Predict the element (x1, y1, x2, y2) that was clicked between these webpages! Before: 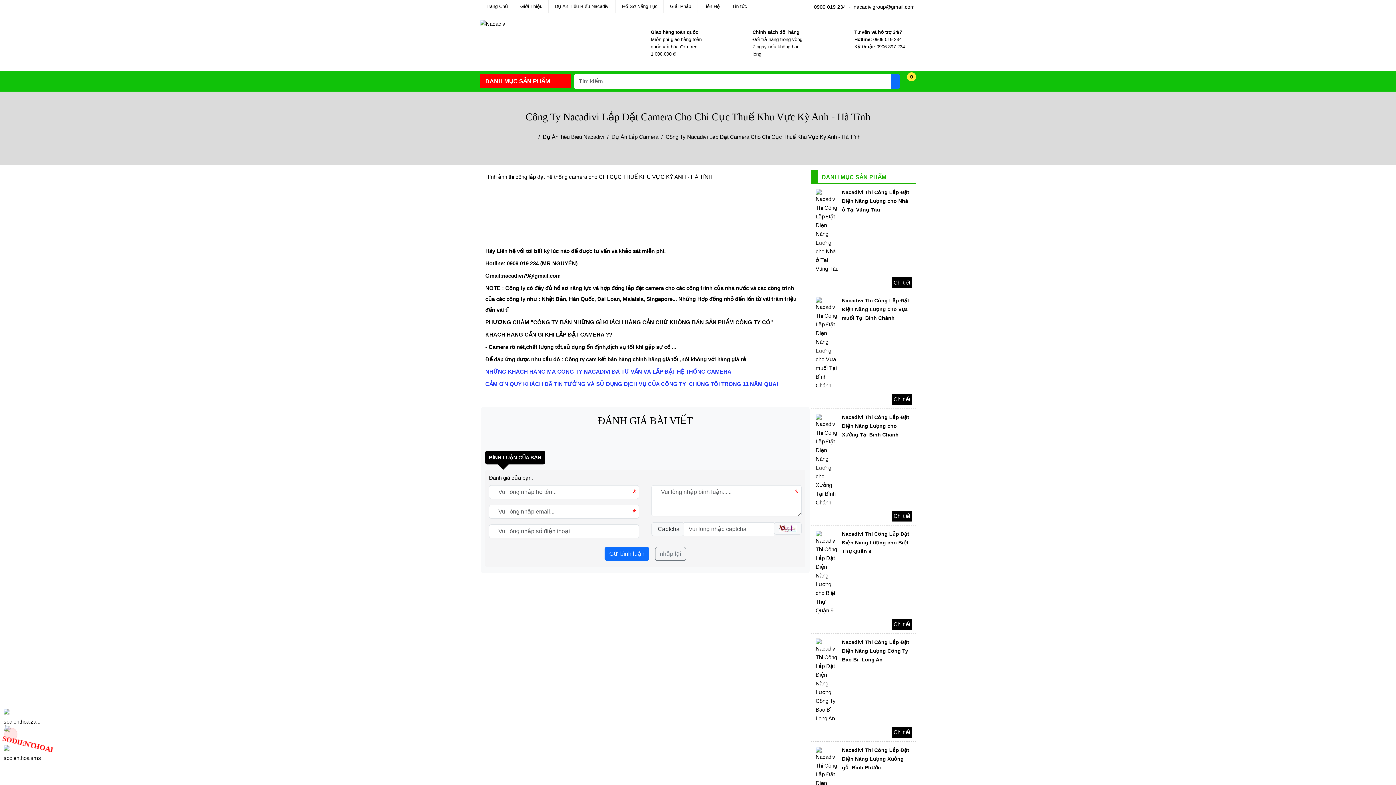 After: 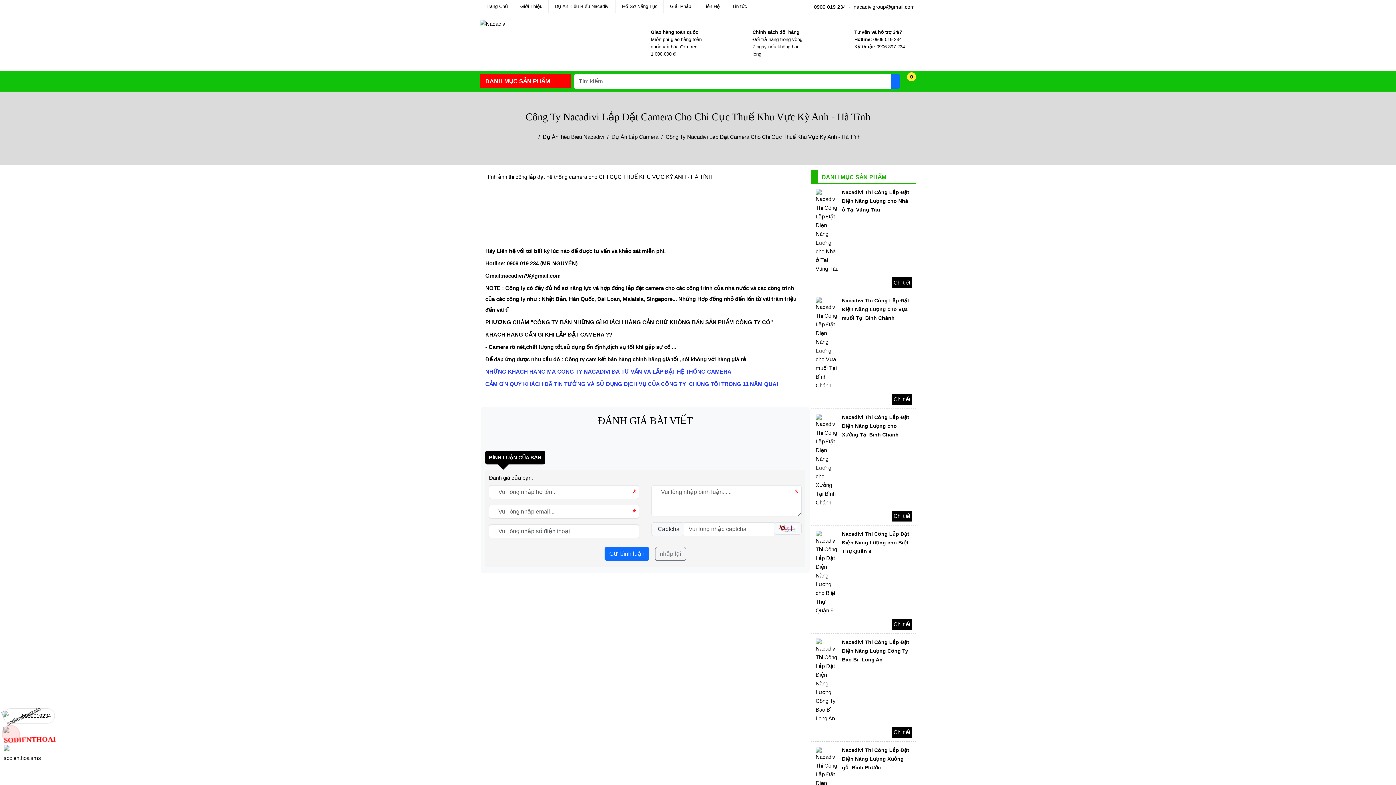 Action: bbox: (3, 709, 18, 723)